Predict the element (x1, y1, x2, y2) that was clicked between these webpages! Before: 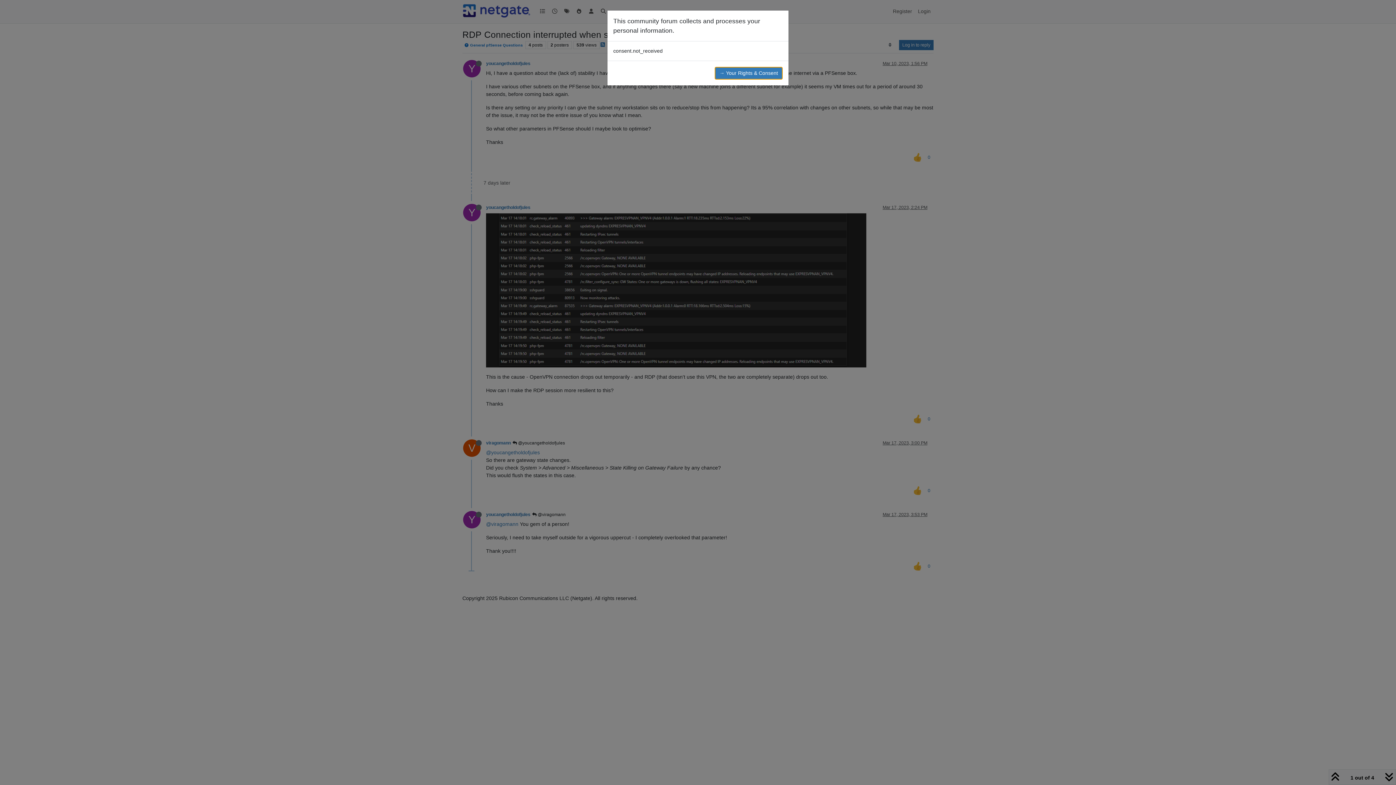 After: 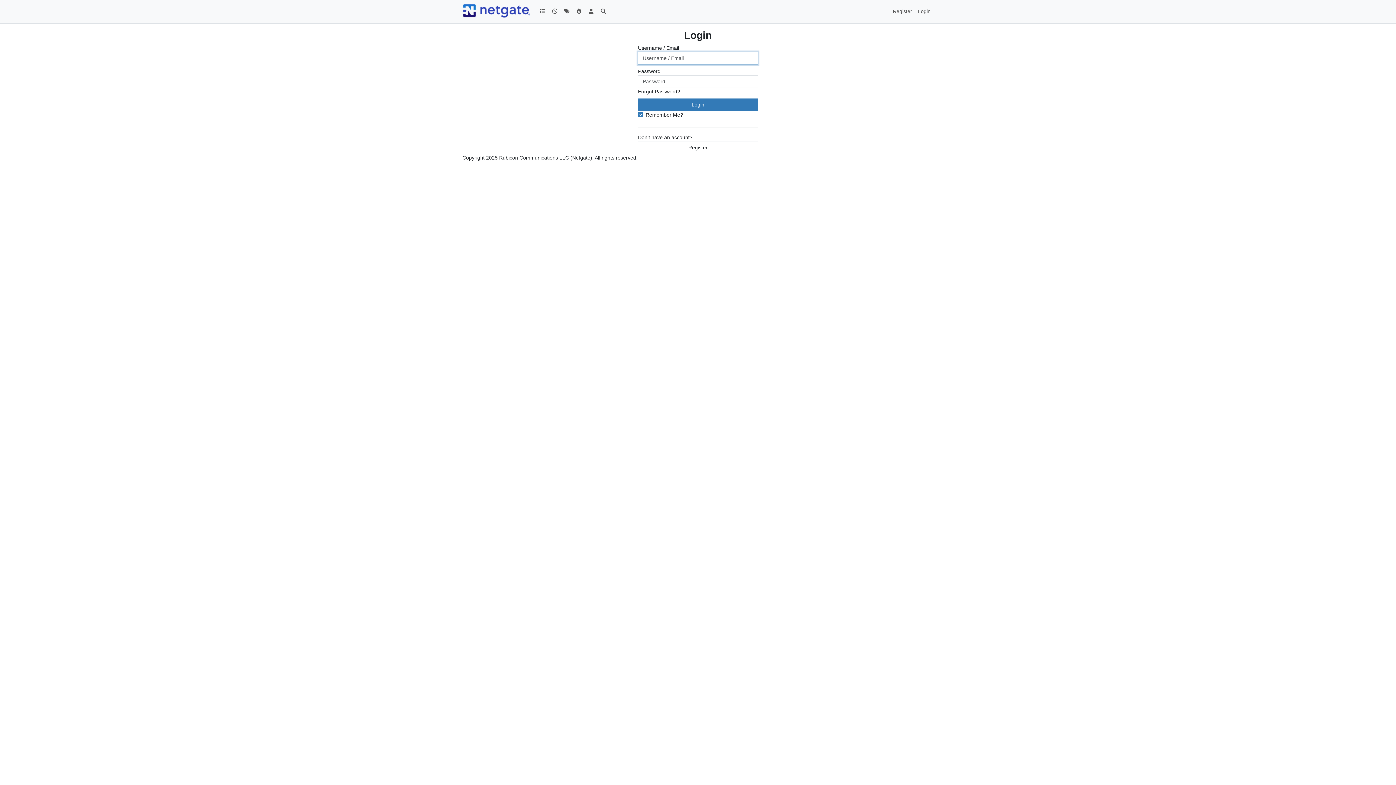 Action: bbox: (714, 66, 782, 79) label: → Your Rights & Consent